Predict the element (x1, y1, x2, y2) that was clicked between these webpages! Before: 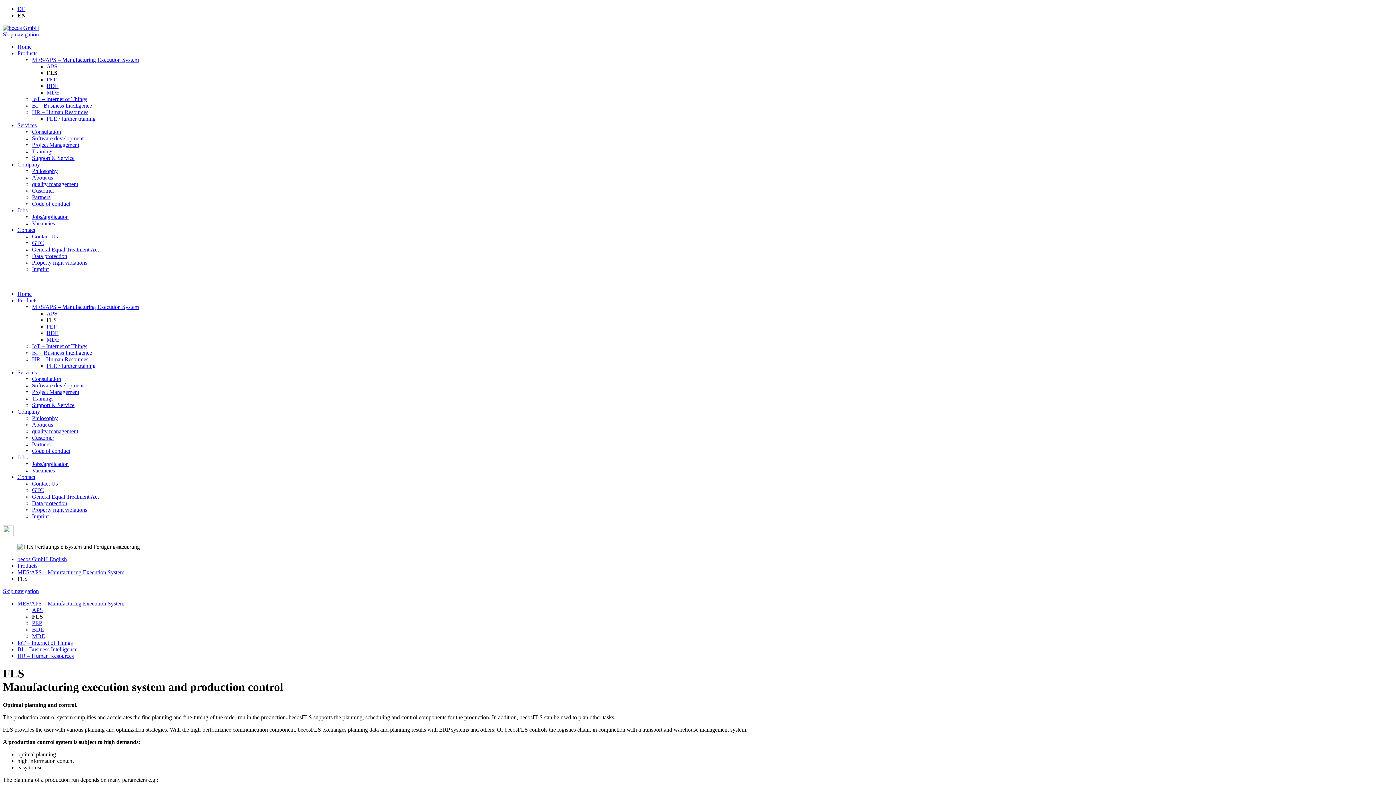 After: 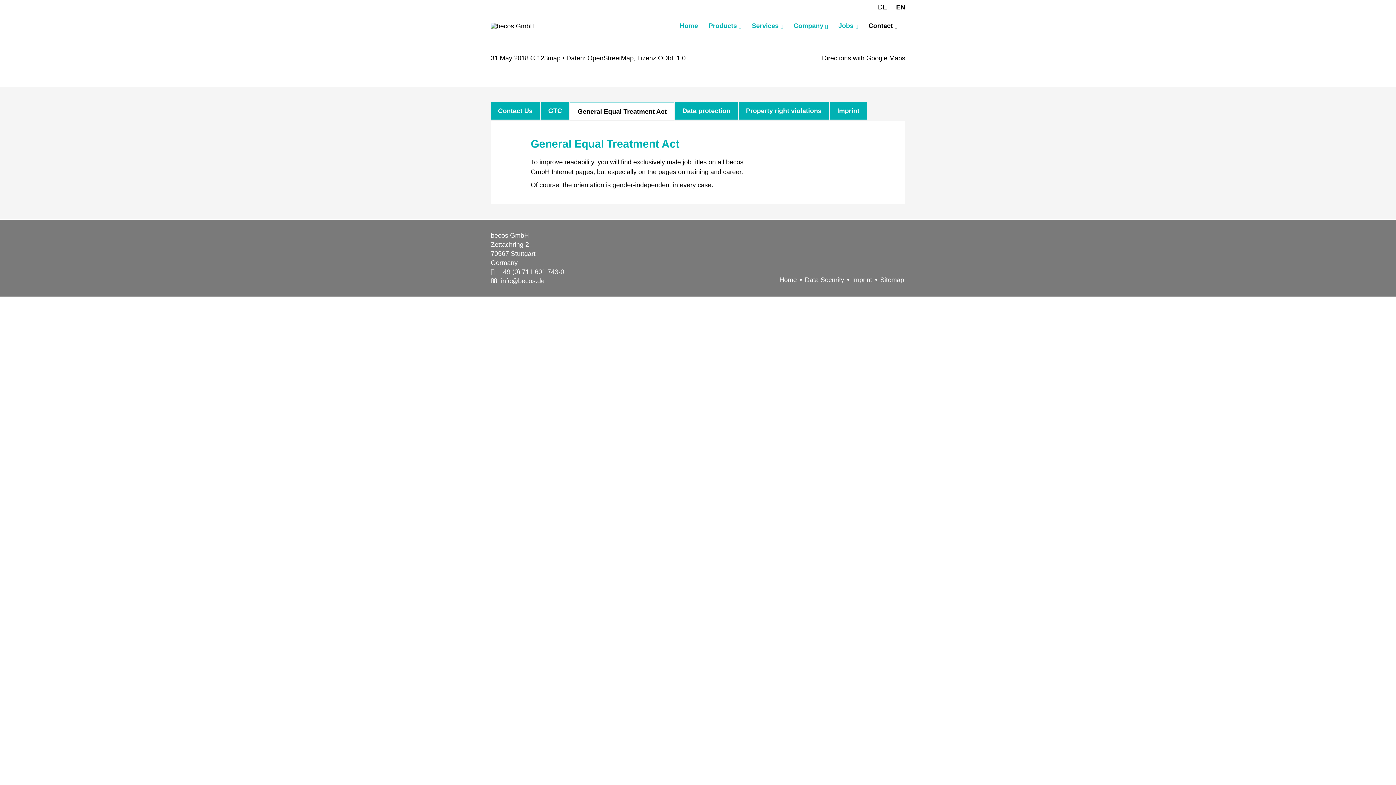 Action: label: General Equal Treatment Act bbox: (32, 246, 98, 252)